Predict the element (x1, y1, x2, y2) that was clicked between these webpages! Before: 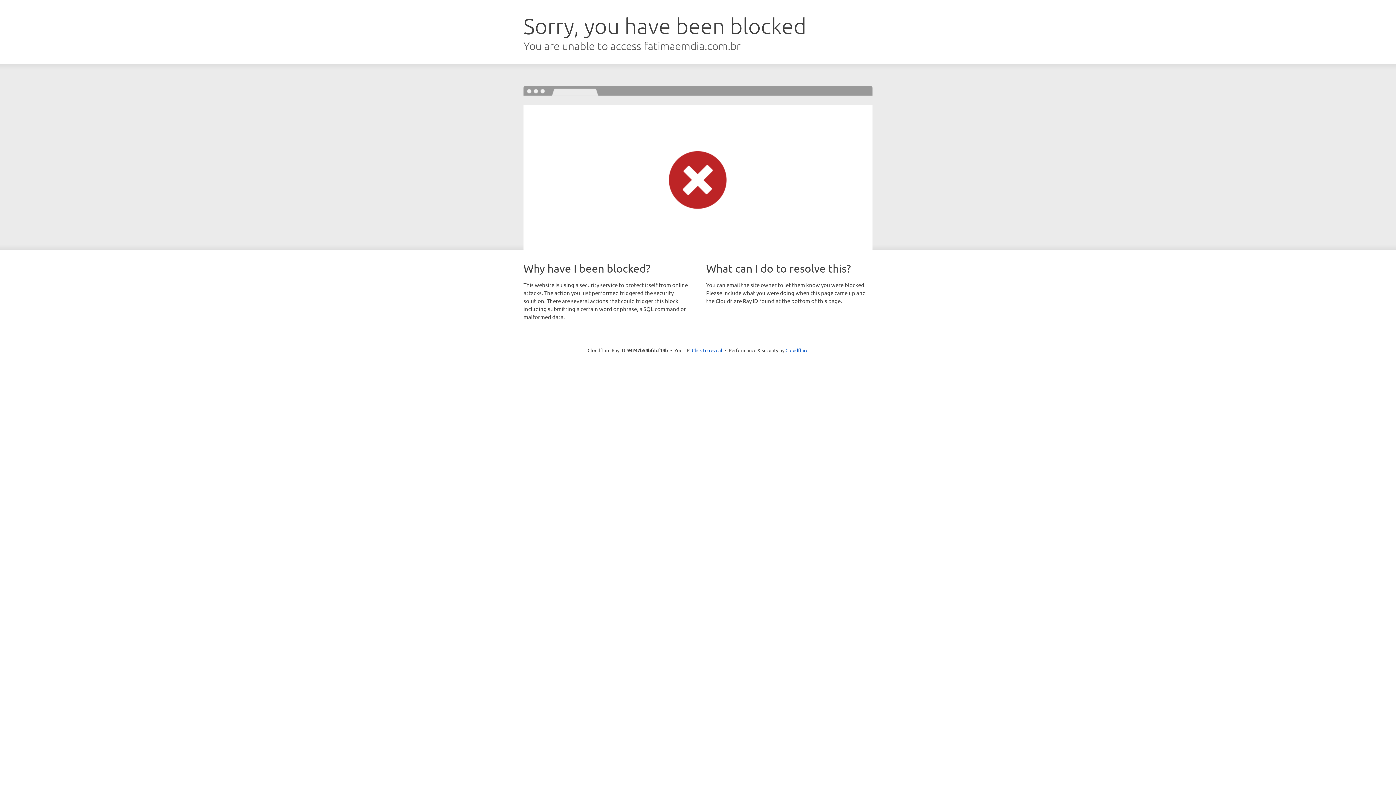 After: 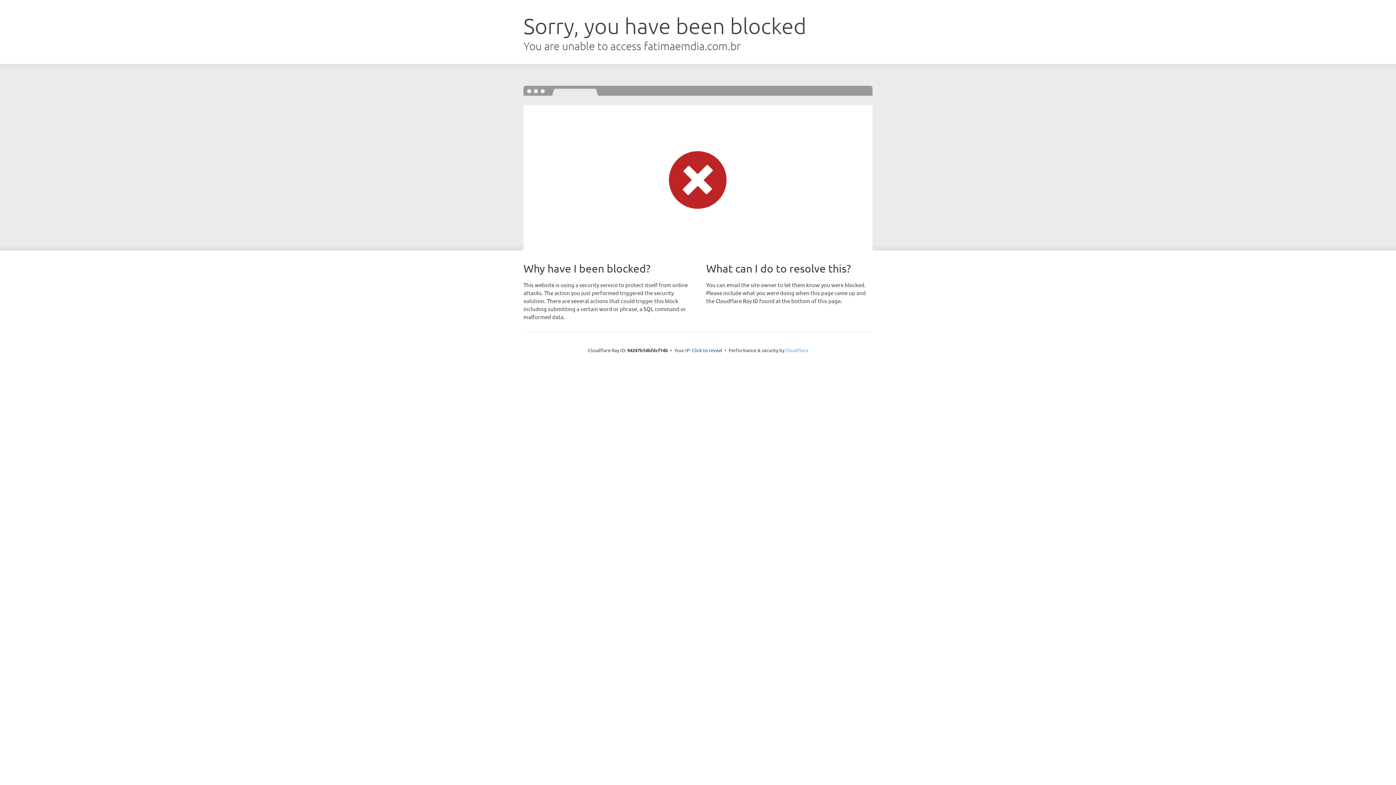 Action: bbox: (785, 347, 808, 353) label: Cloudflare